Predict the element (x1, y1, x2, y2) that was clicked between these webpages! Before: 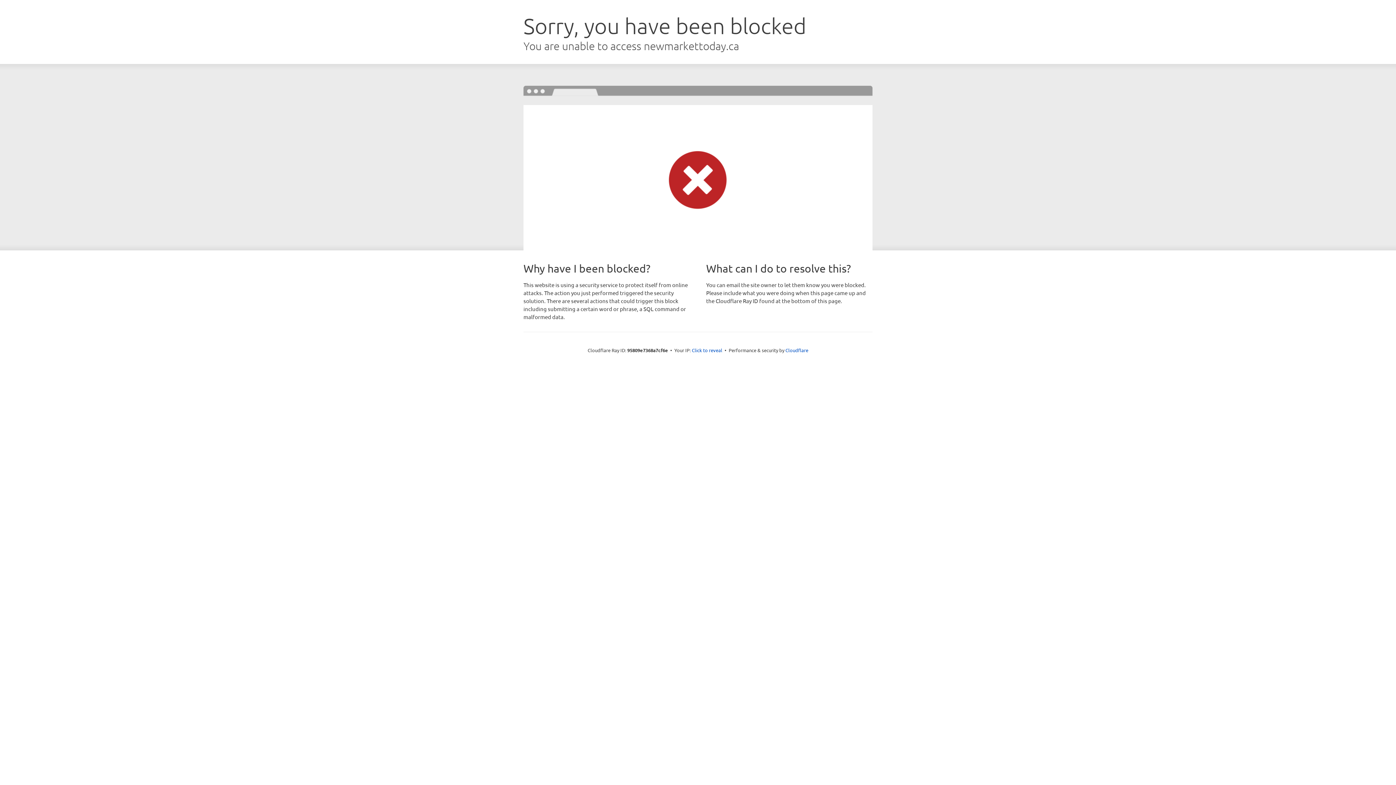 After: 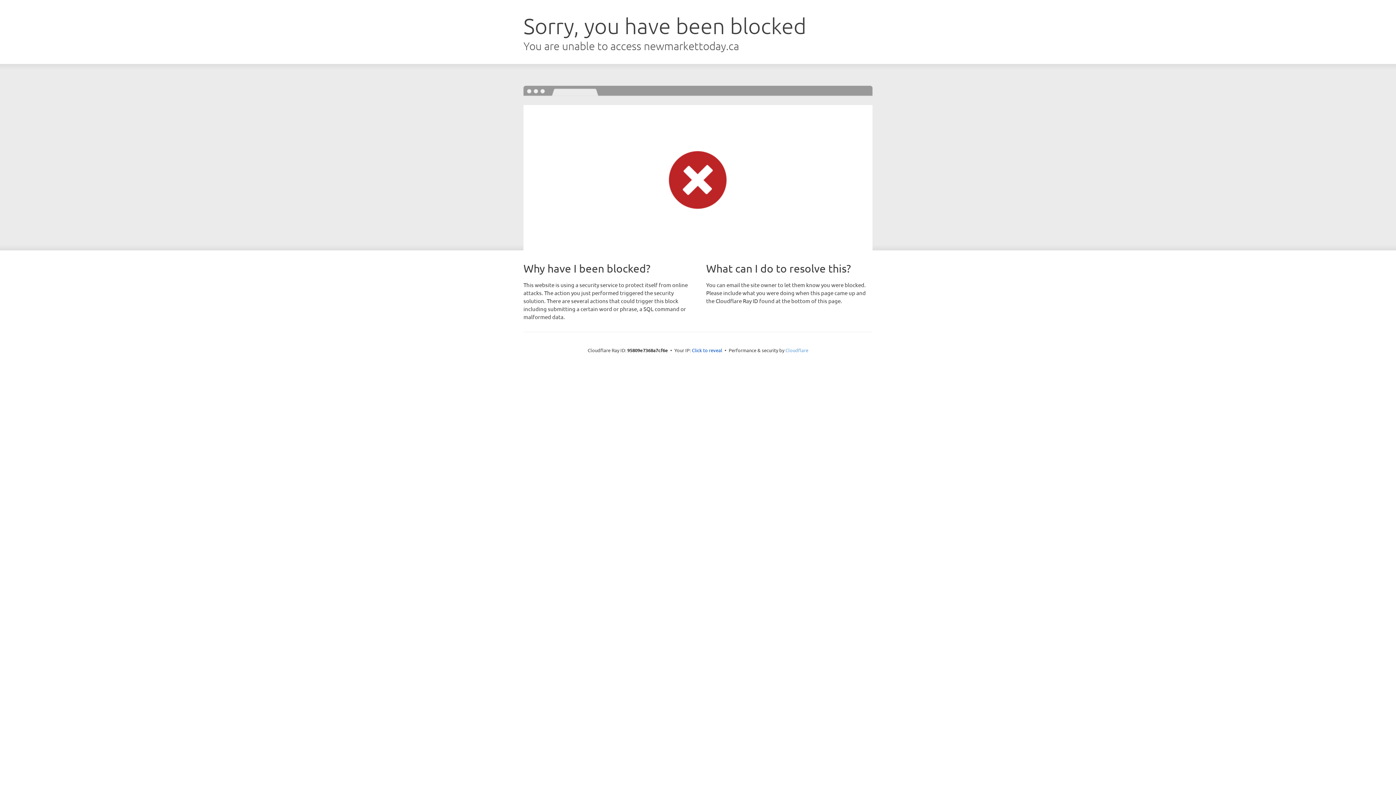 Action: bbox: (785, 347, 808, 353) label: Cloudflare